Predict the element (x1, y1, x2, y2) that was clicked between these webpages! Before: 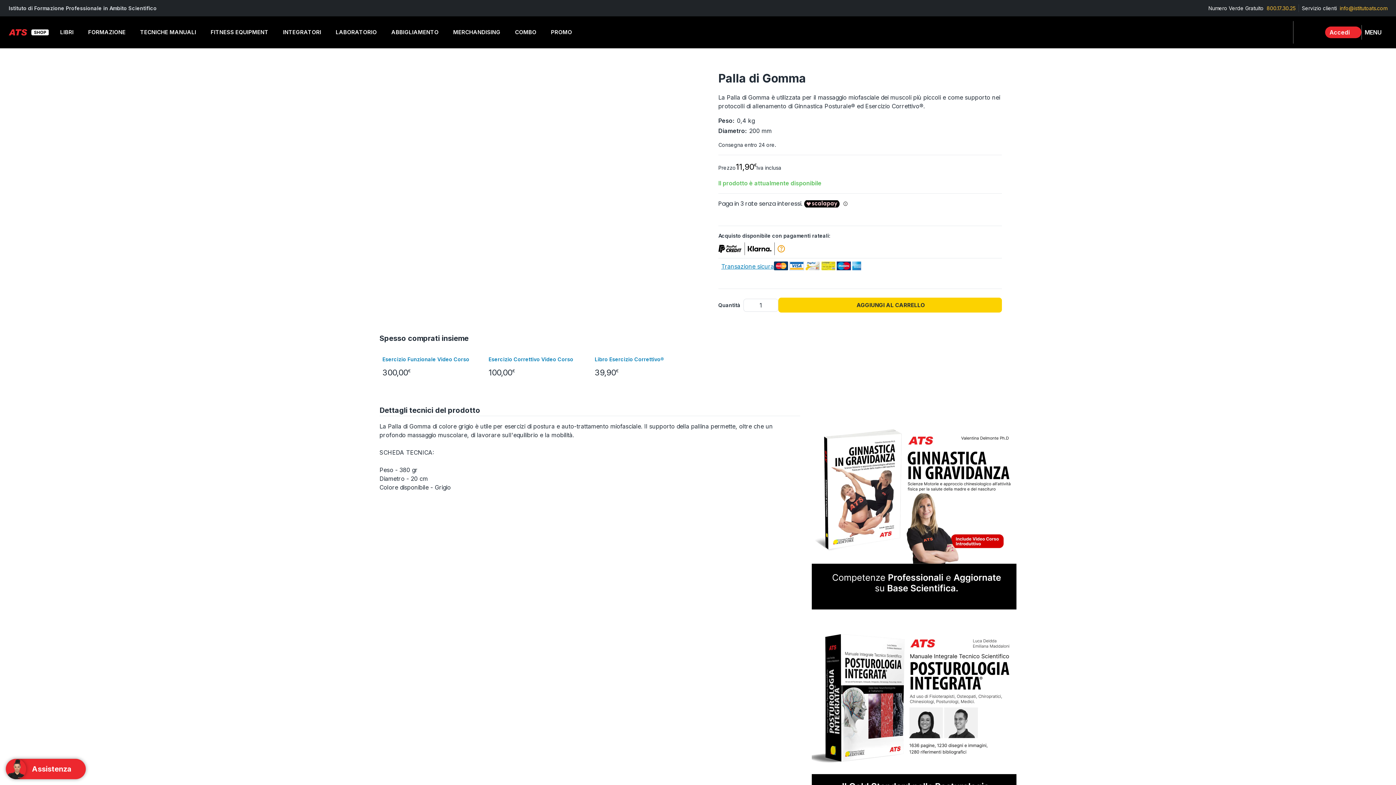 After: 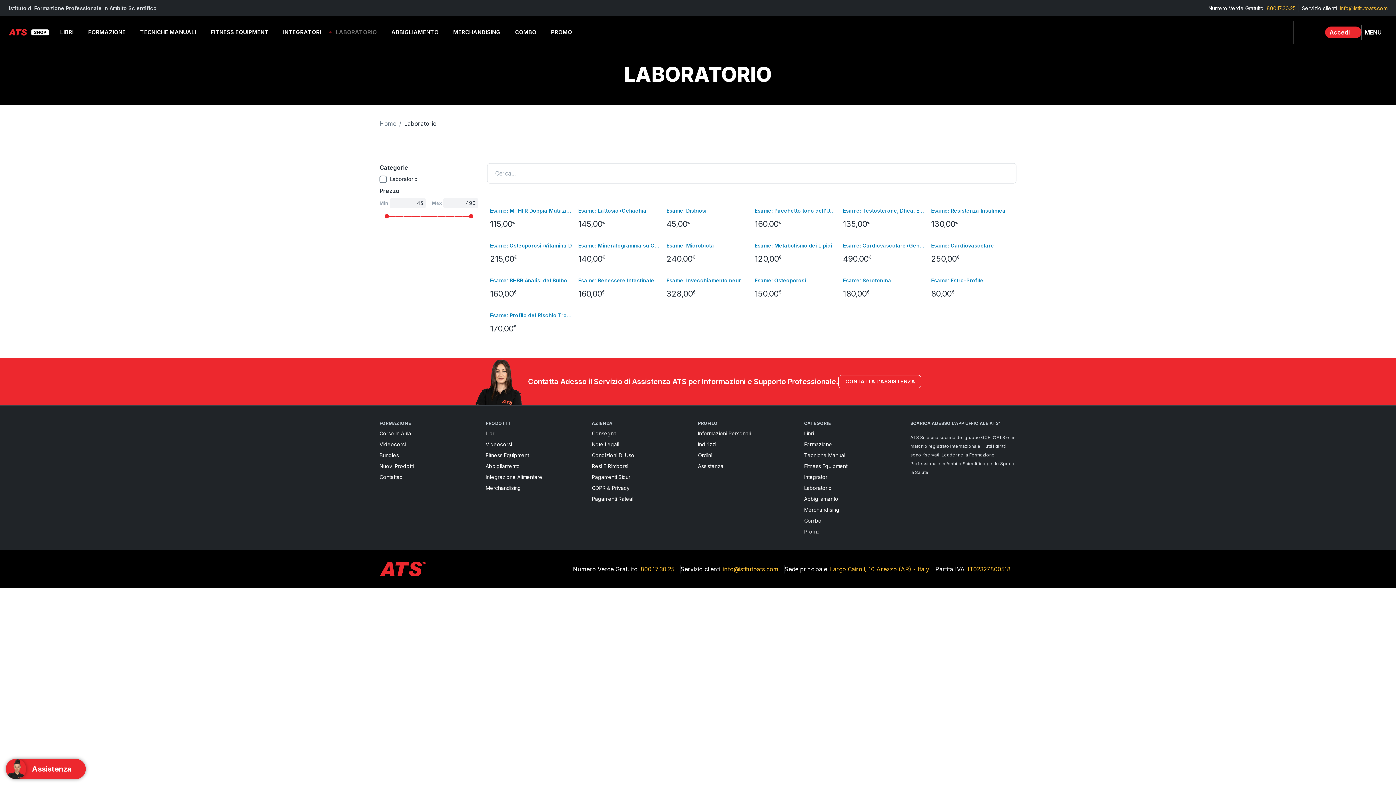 Action: bbox: (328, 21, 384, 43) label: LABORATORIO